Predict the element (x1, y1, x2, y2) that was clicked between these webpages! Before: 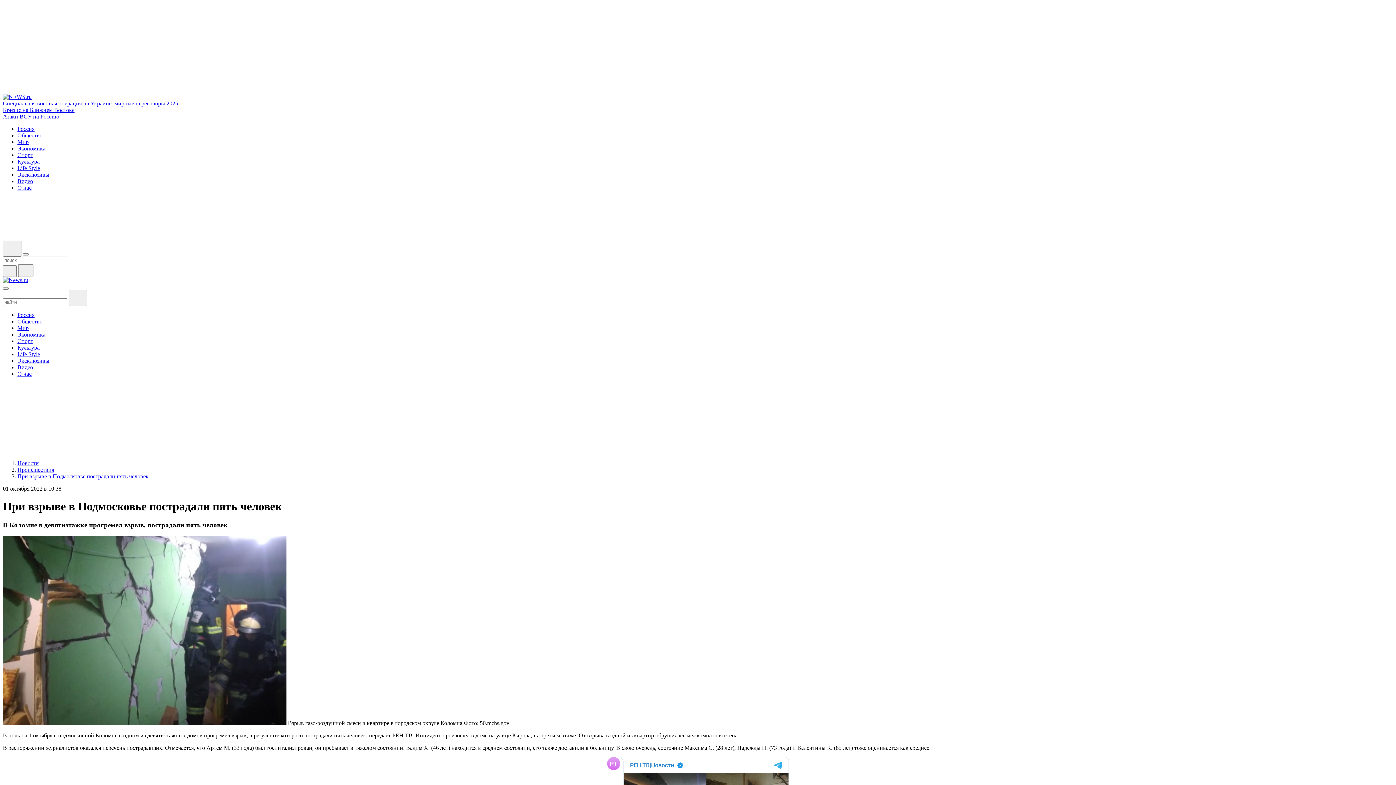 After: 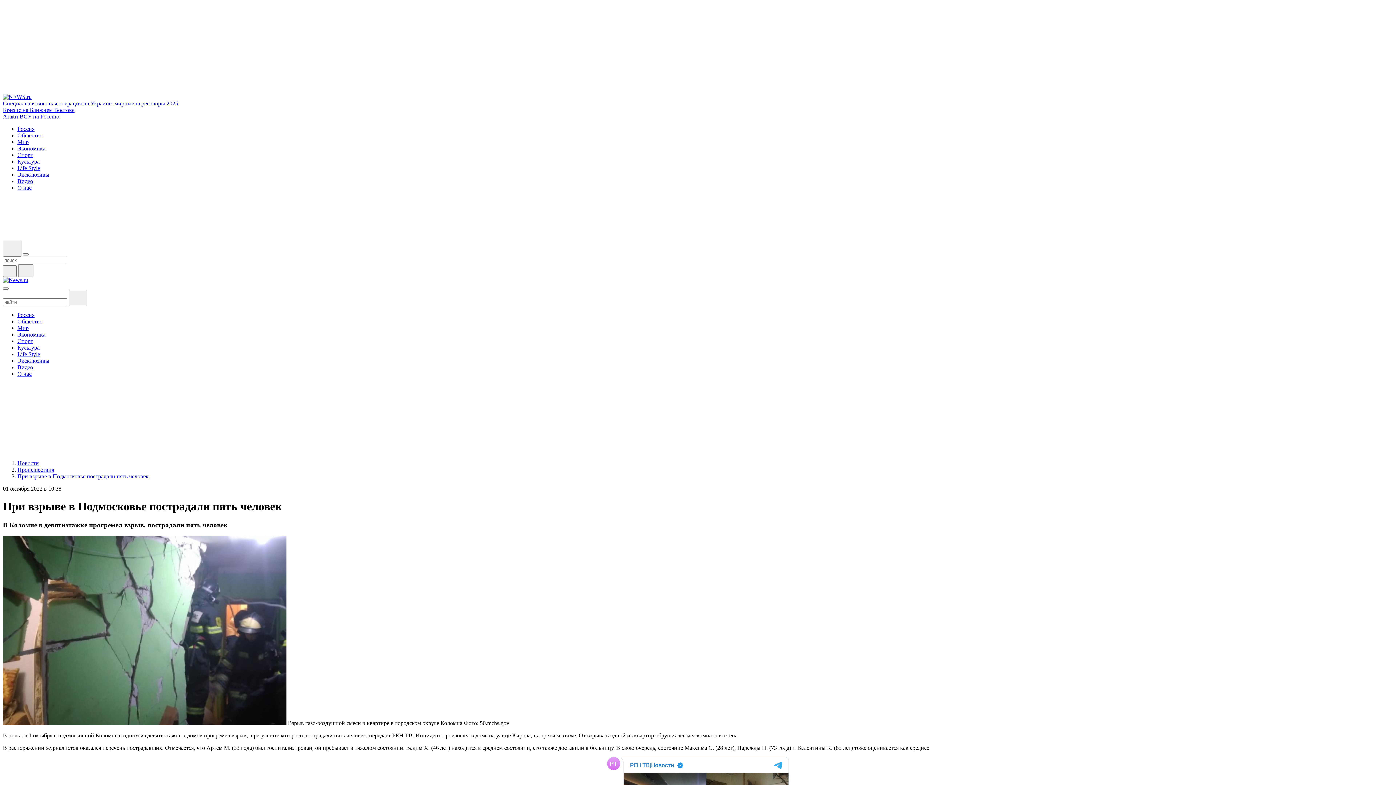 Action: bbox: (2, 390, 15, 397)